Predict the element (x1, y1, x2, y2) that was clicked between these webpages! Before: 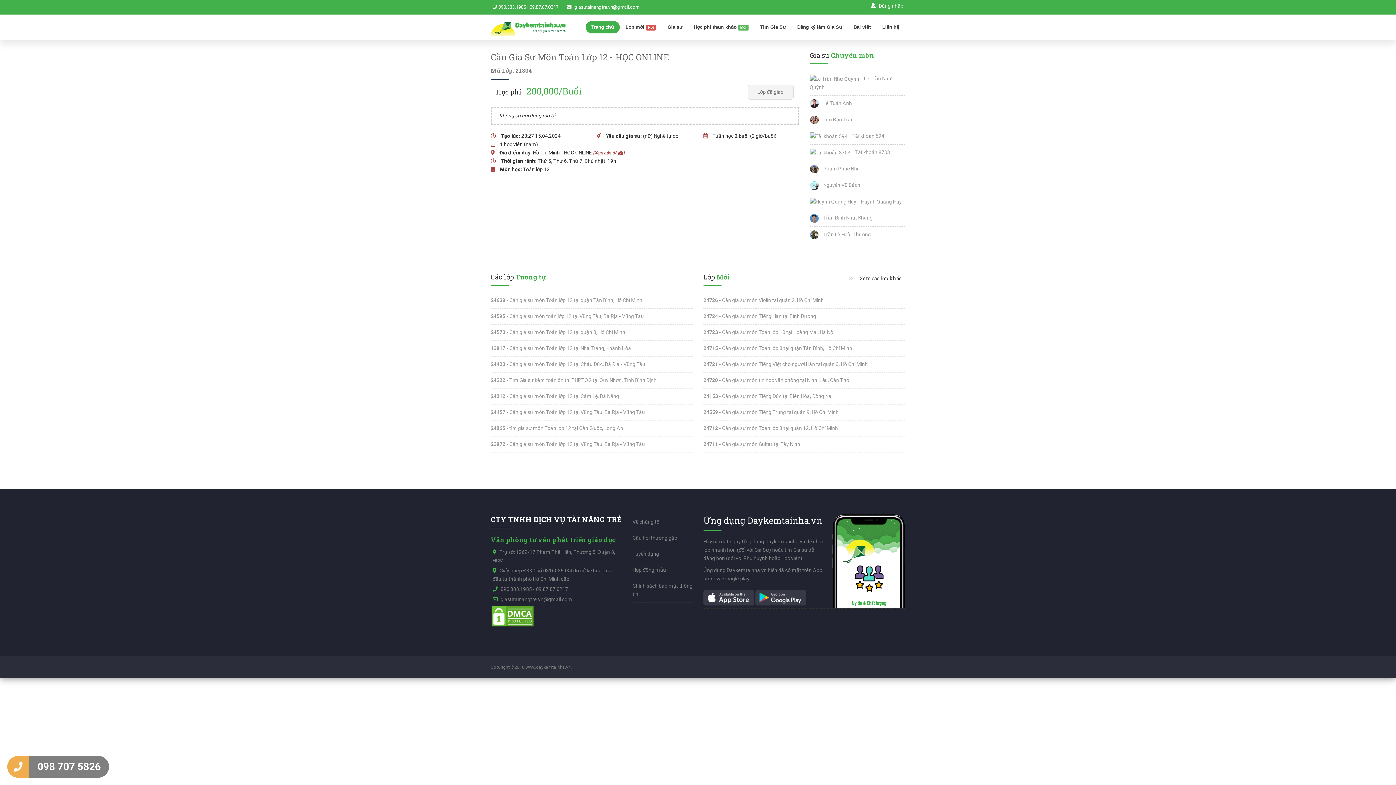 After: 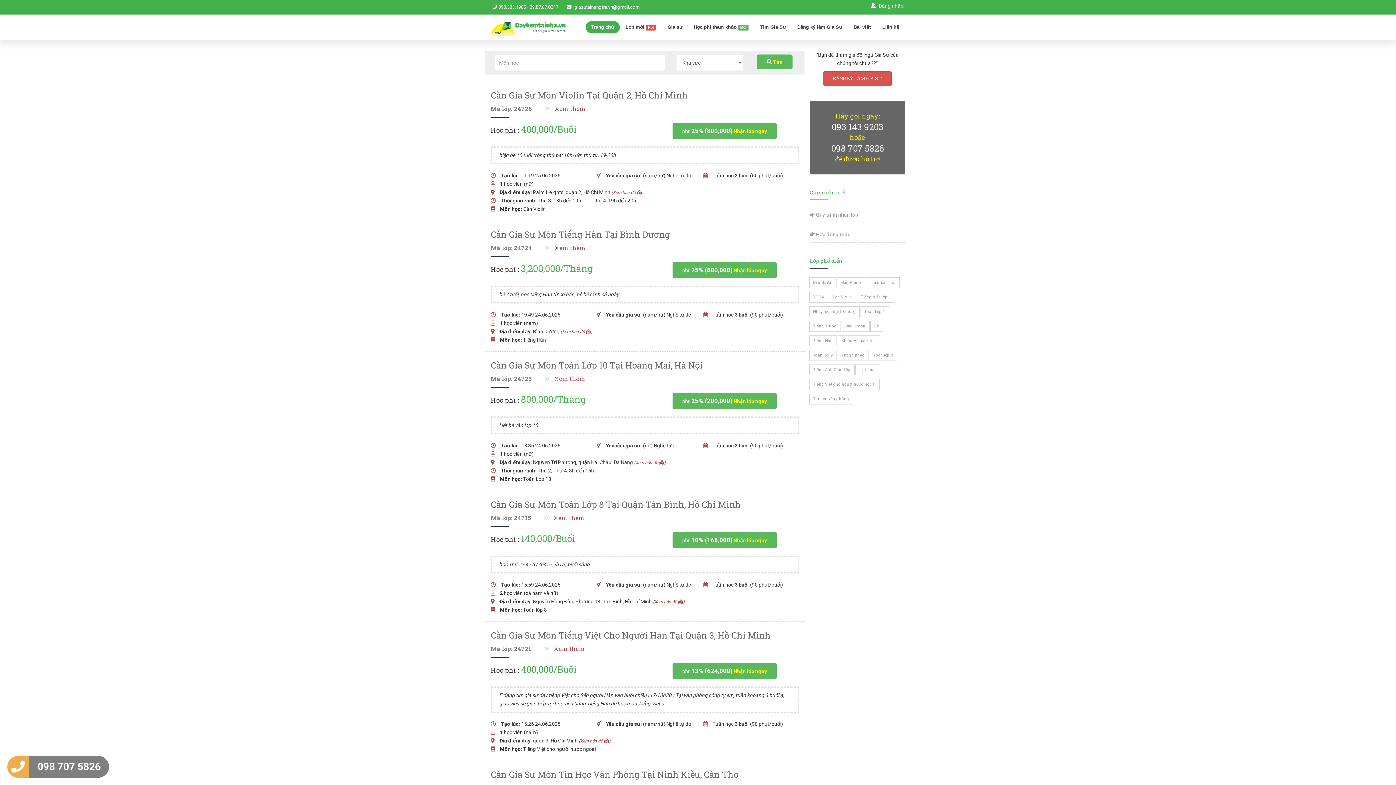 Action: label:  Xem các lớp khác bbox: (836, 272, 905, 284)